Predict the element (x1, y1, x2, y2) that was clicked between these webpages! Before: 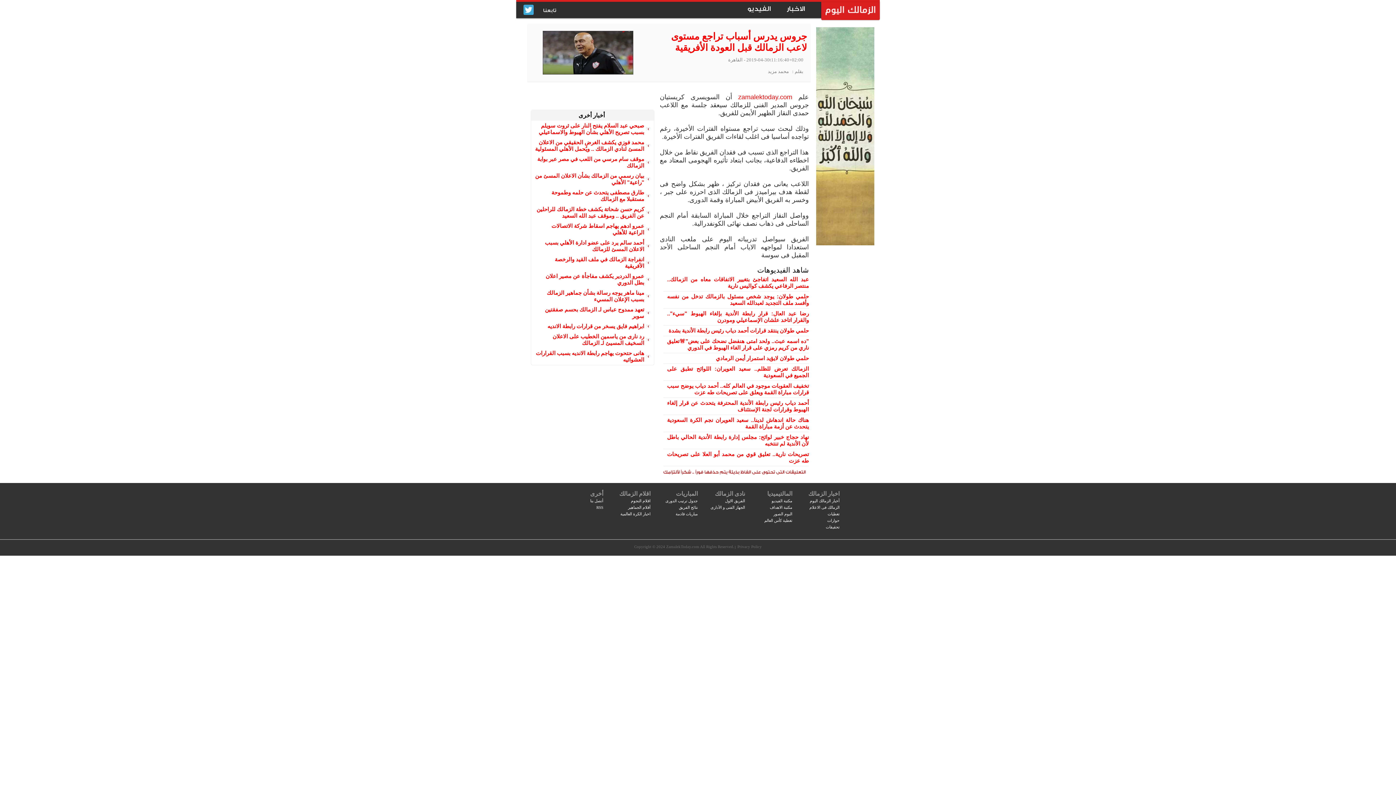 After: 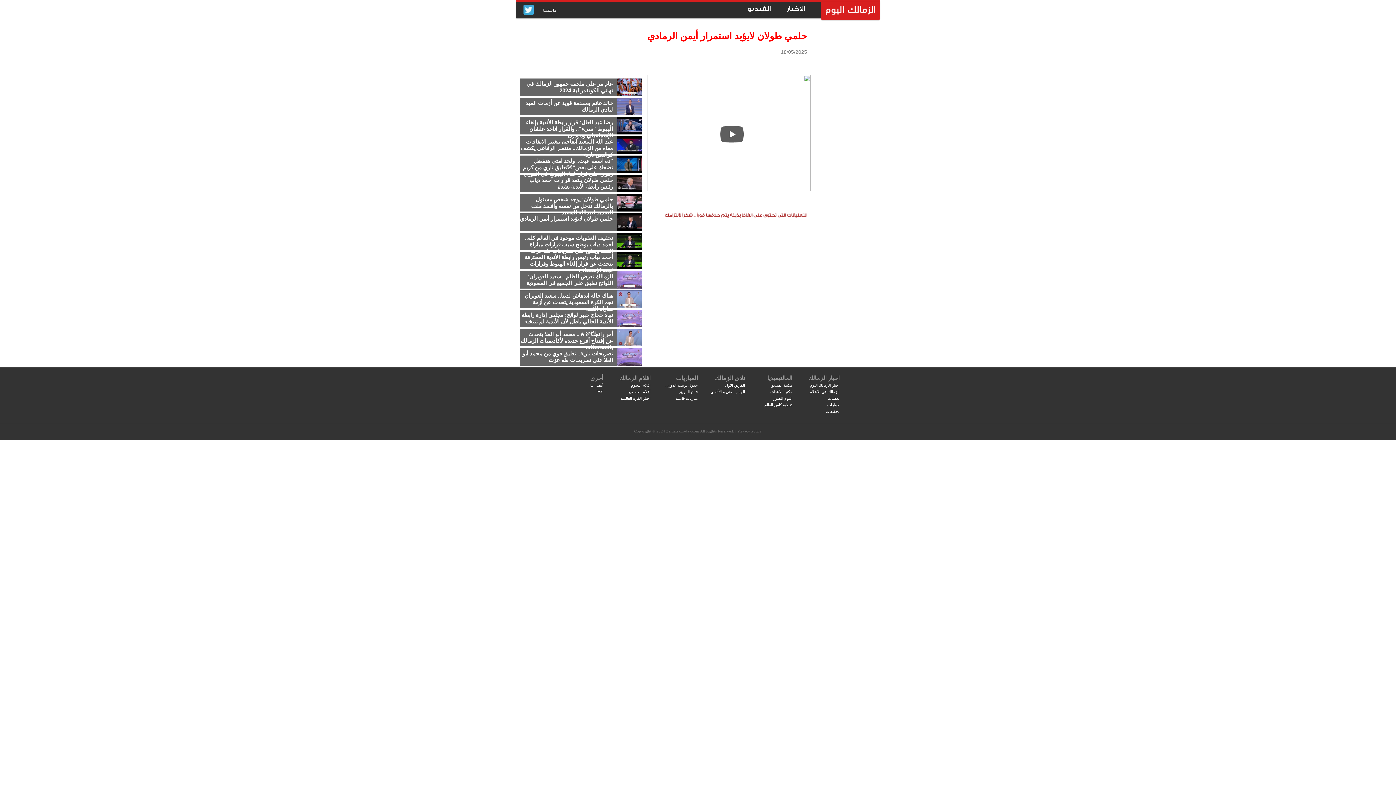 Action: label: حلمي طولان لايؤيد استمرار أيمن الرمادي bbox: (716, 355, 809, 361)